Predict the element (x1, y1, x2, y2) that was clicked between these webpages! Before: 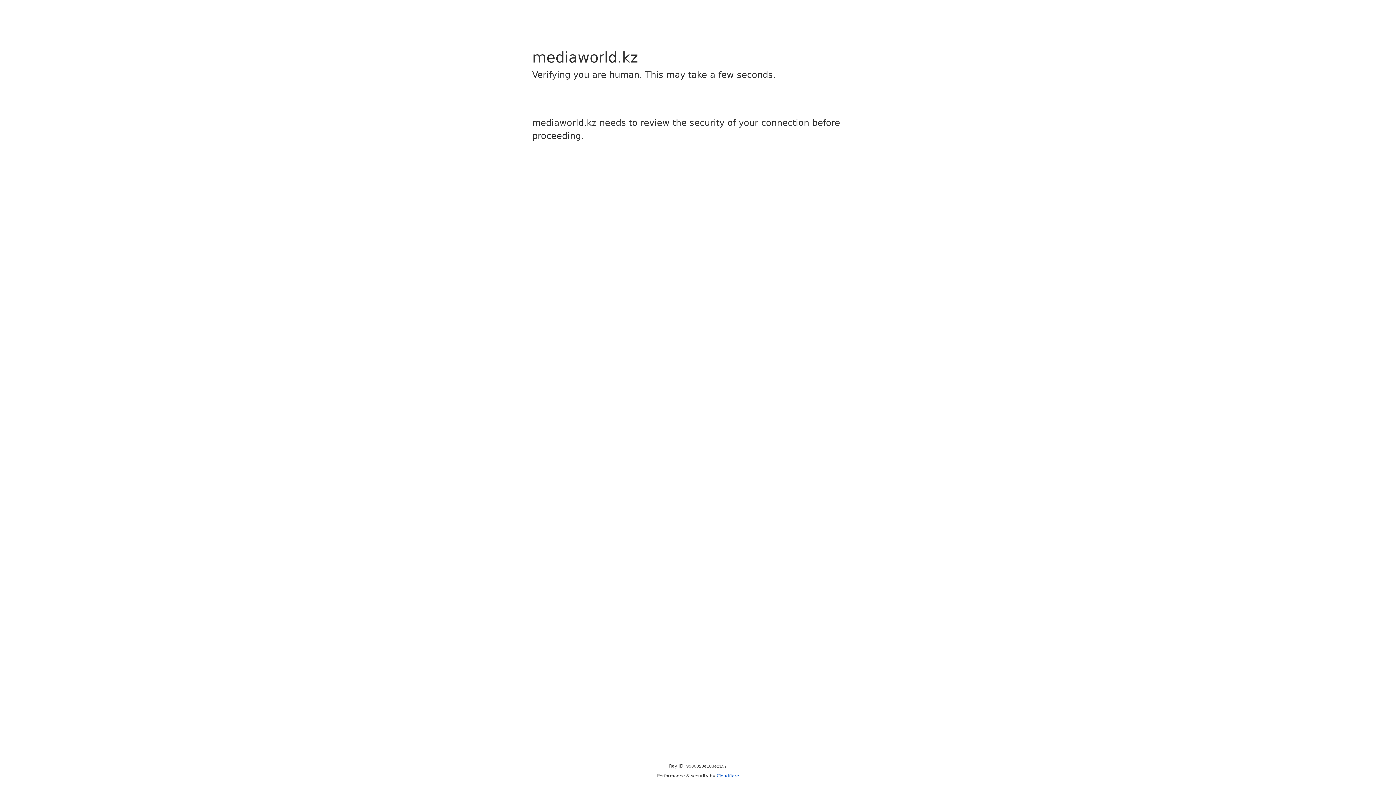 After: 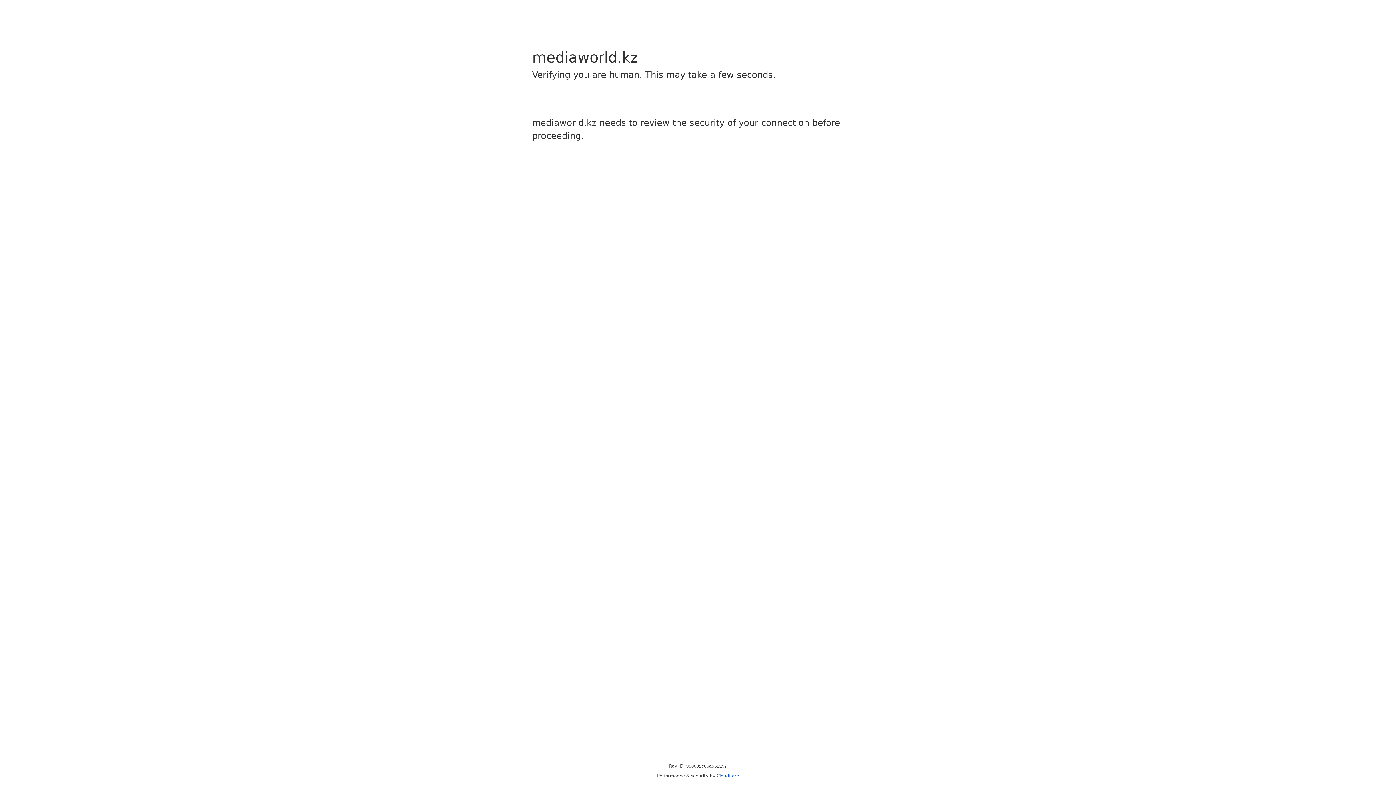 Action: bbox: (716, 773, 739, 778) label: Cloudflare